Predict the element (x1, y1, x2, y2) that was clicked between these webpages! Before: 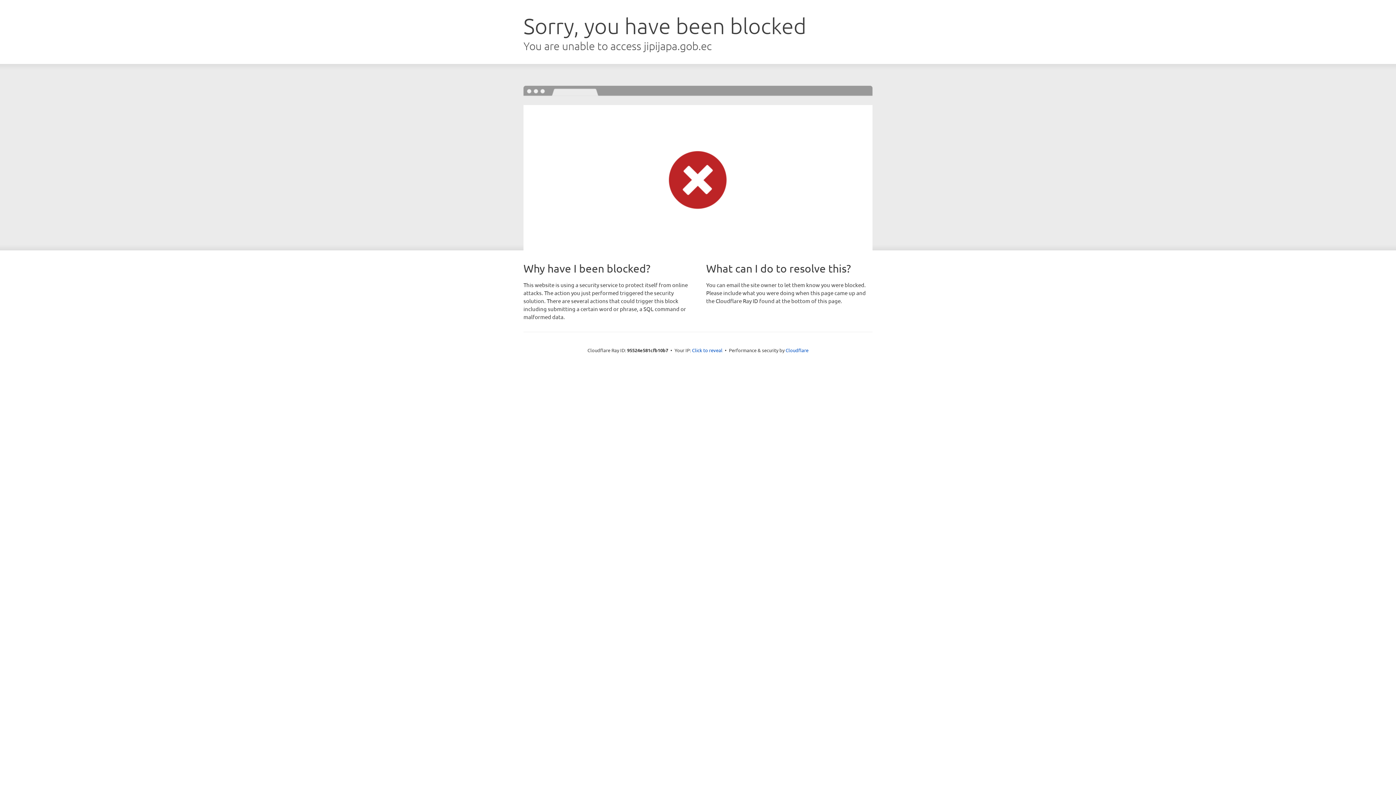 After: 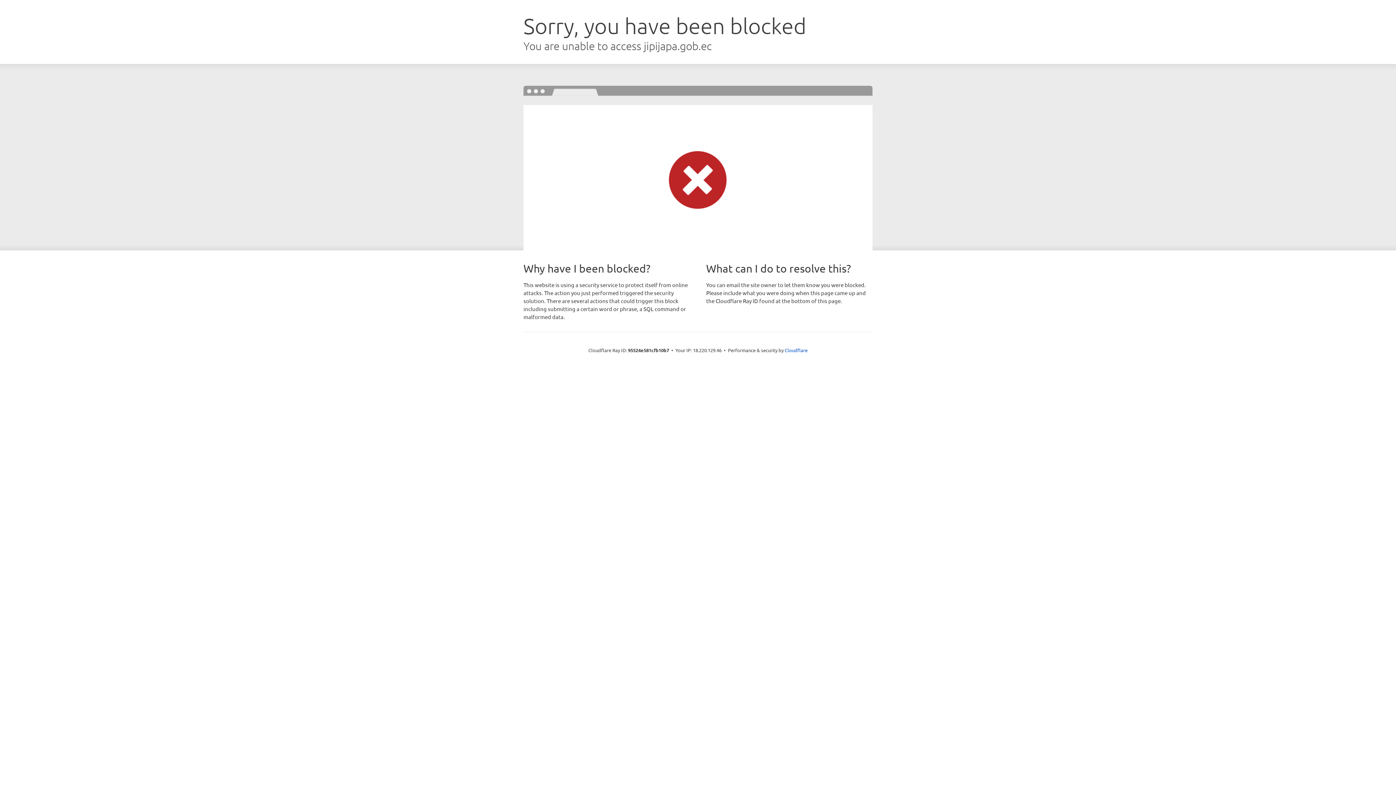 Action: bbox: (692, 346, 722, 353) label: Click to reveal